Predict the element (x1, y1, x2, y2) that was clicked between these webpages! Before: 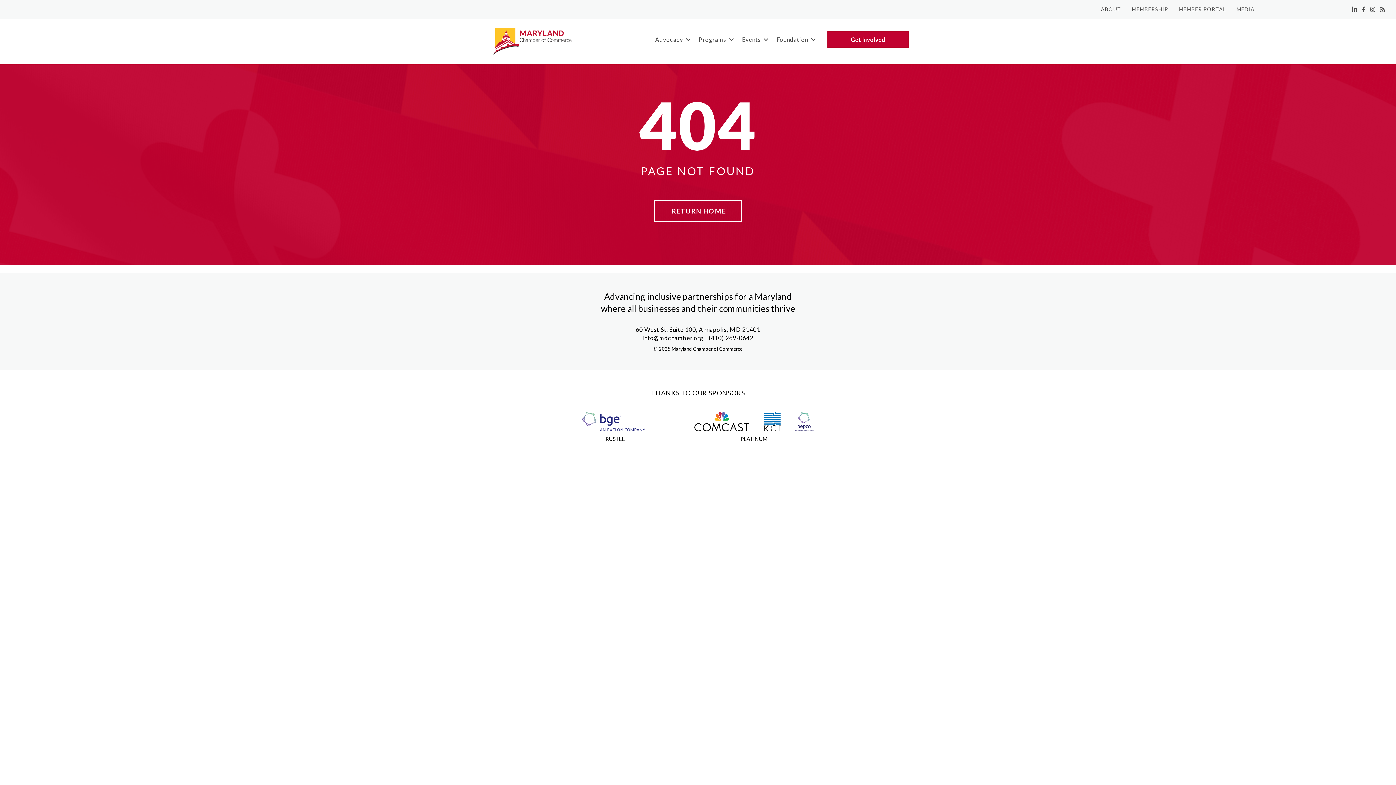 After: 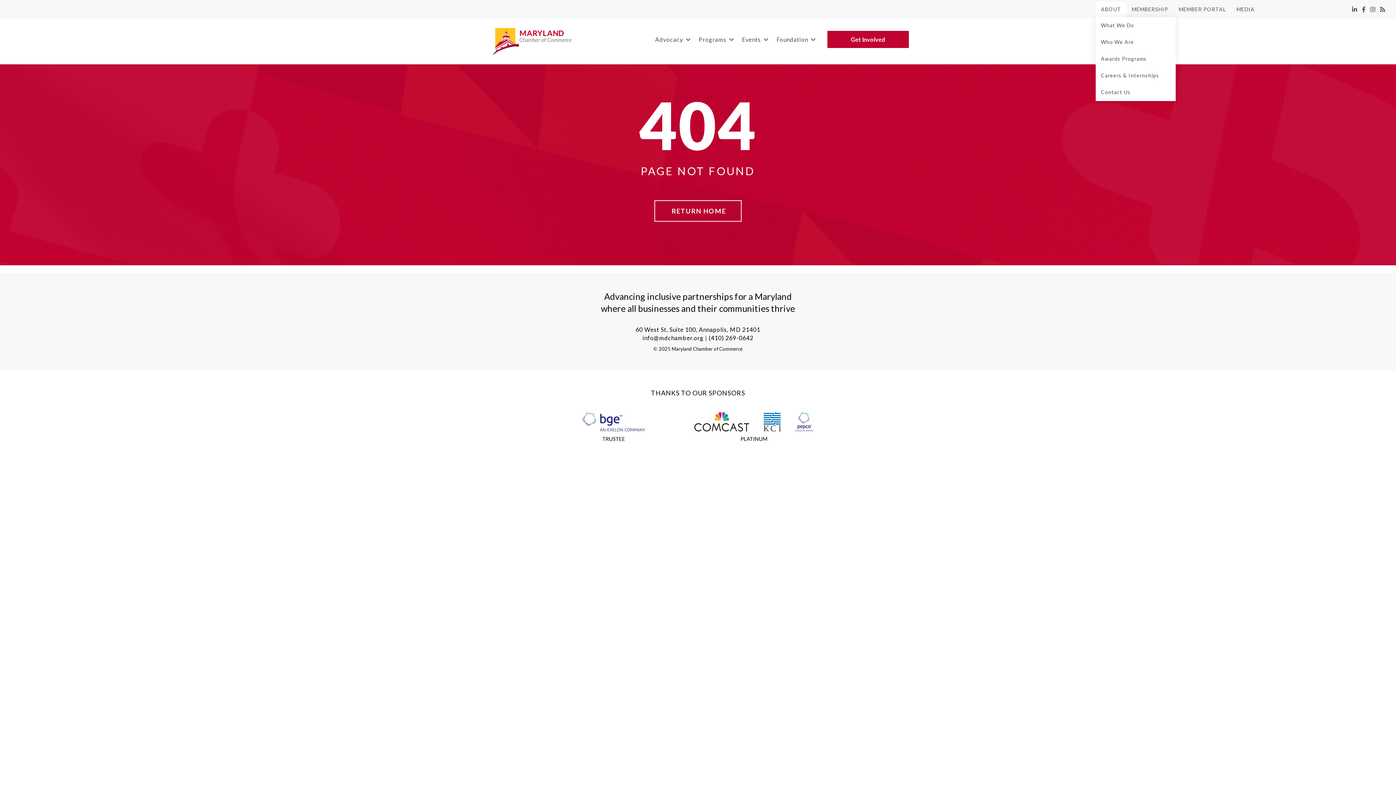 Action: label: ABOUT bbox: (1096, 1, 1126, 17)